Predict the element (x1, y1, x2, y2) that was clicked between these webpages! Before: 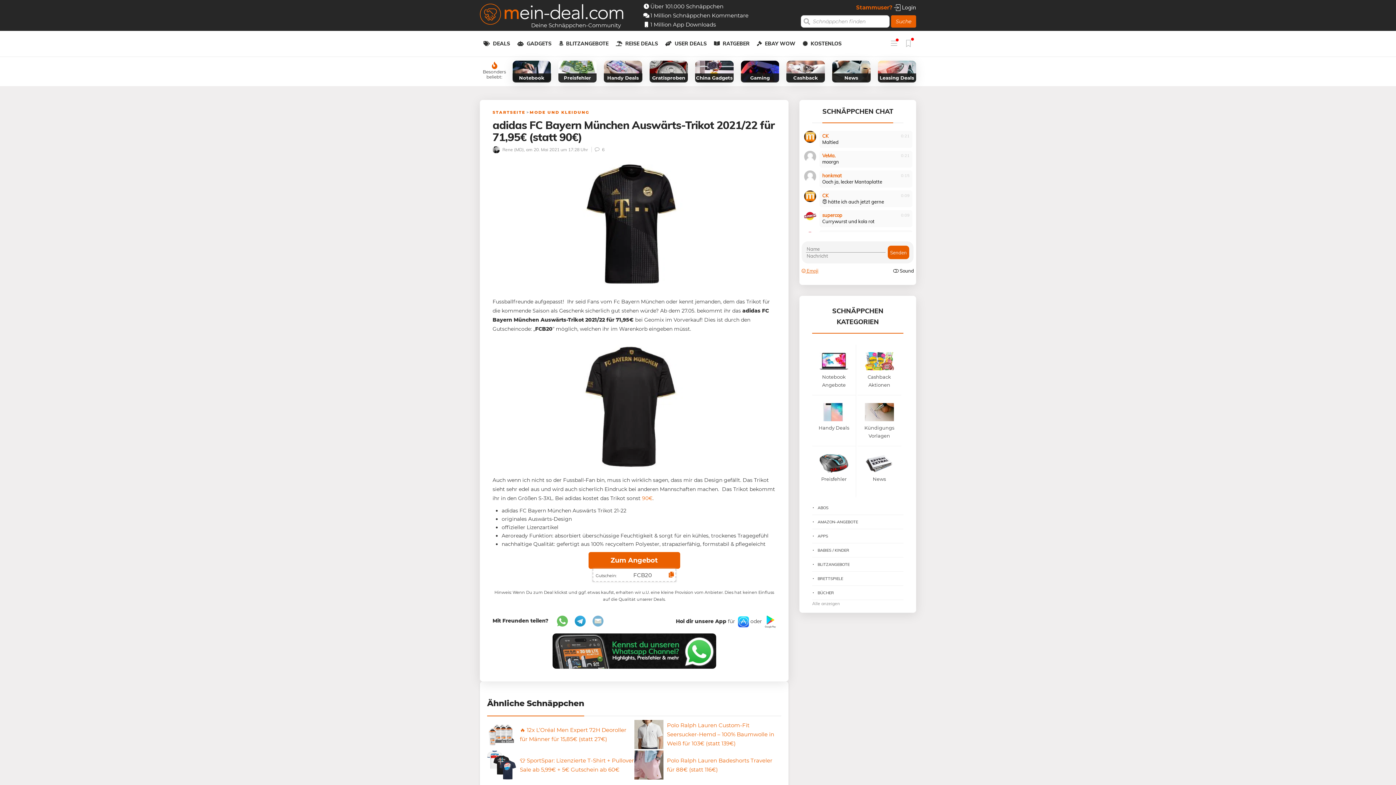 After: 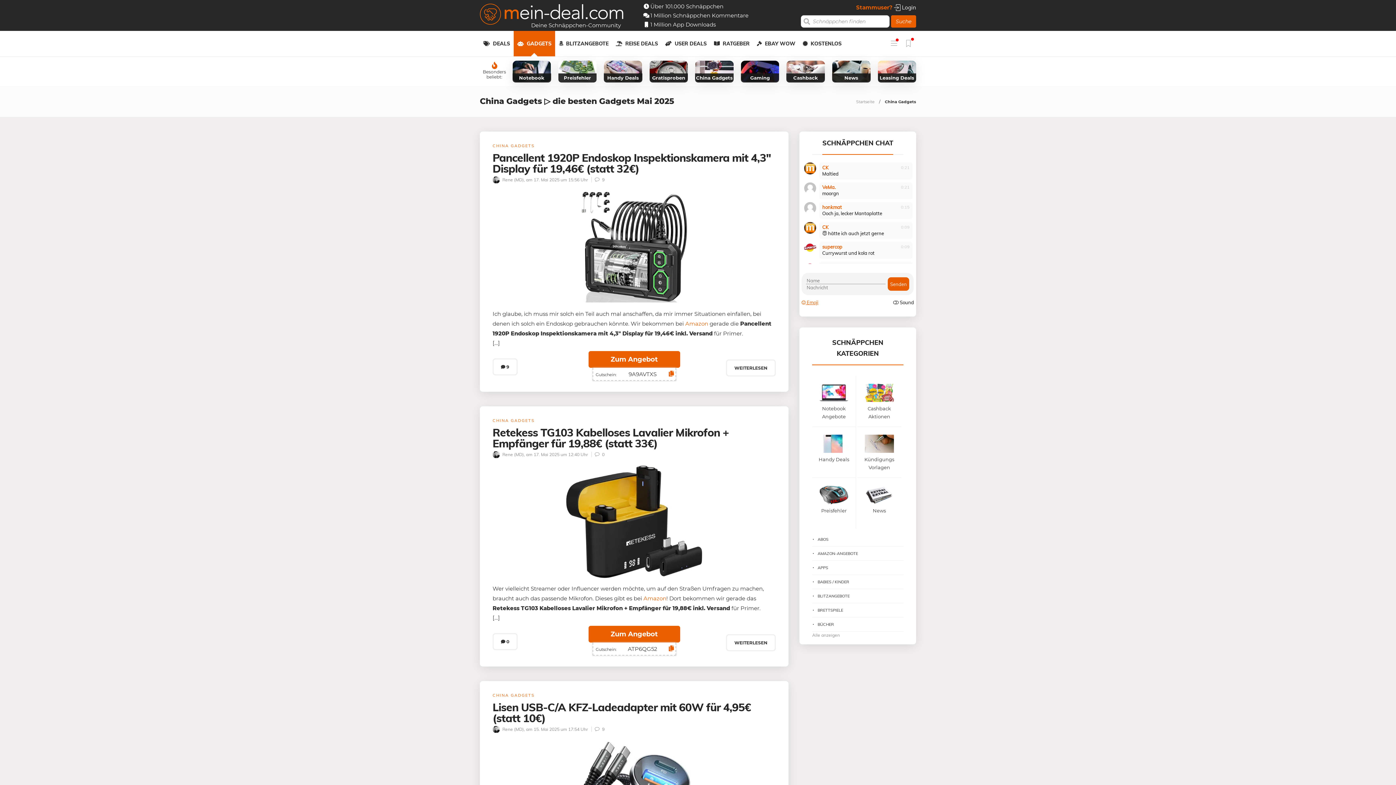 Action: bbox: (695, 60, 733, 82) label: China Gadgets